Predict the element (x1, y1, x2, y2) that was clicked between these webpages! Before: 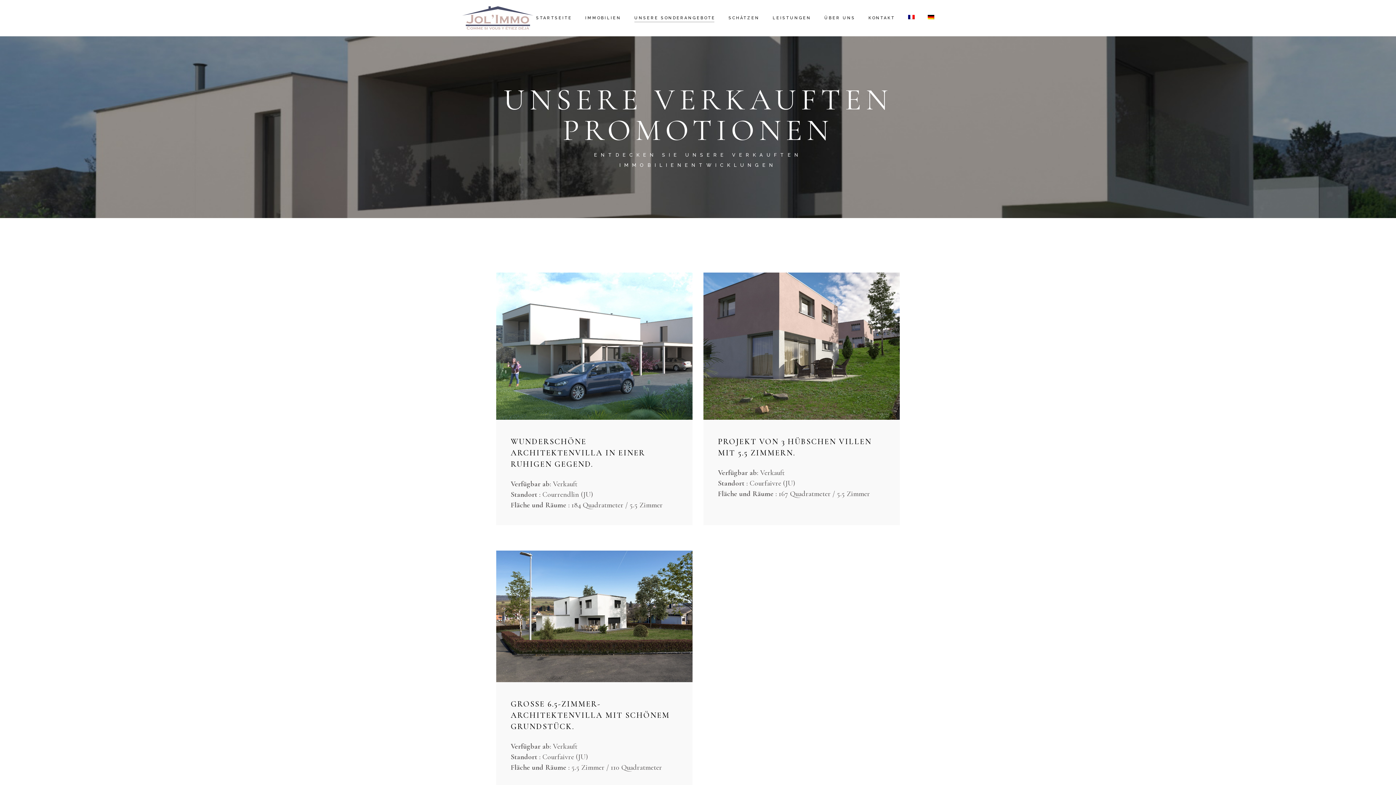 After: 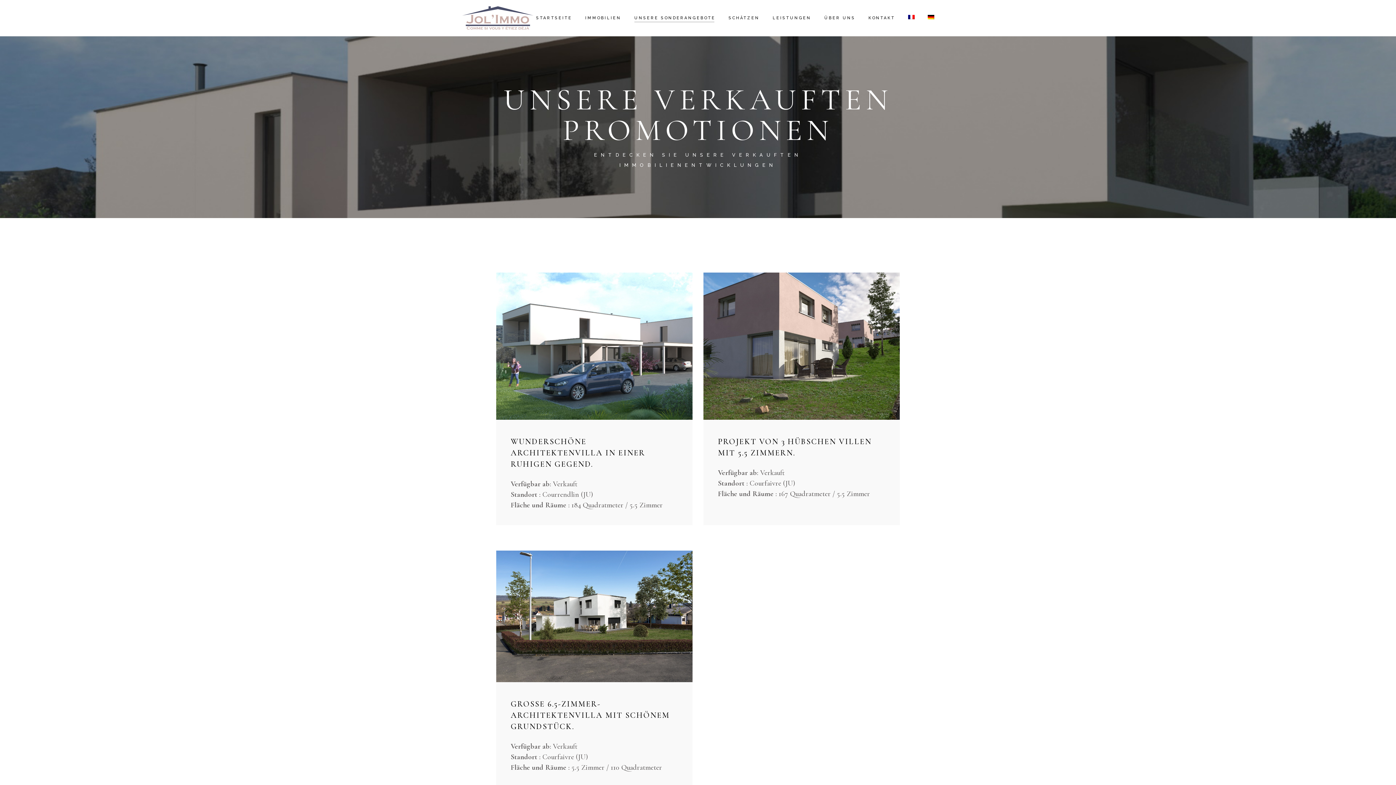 Action: bbox: (928, 0, 934, 36)